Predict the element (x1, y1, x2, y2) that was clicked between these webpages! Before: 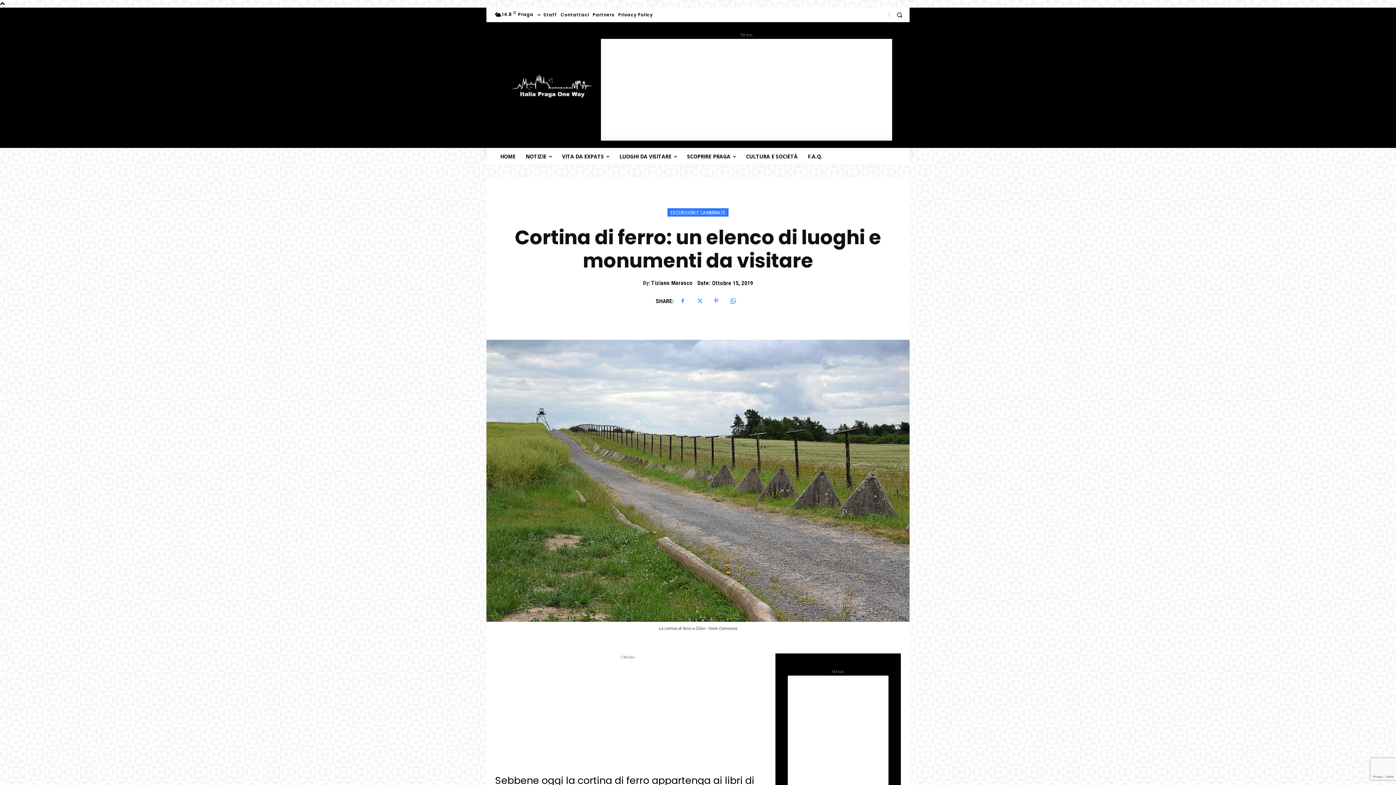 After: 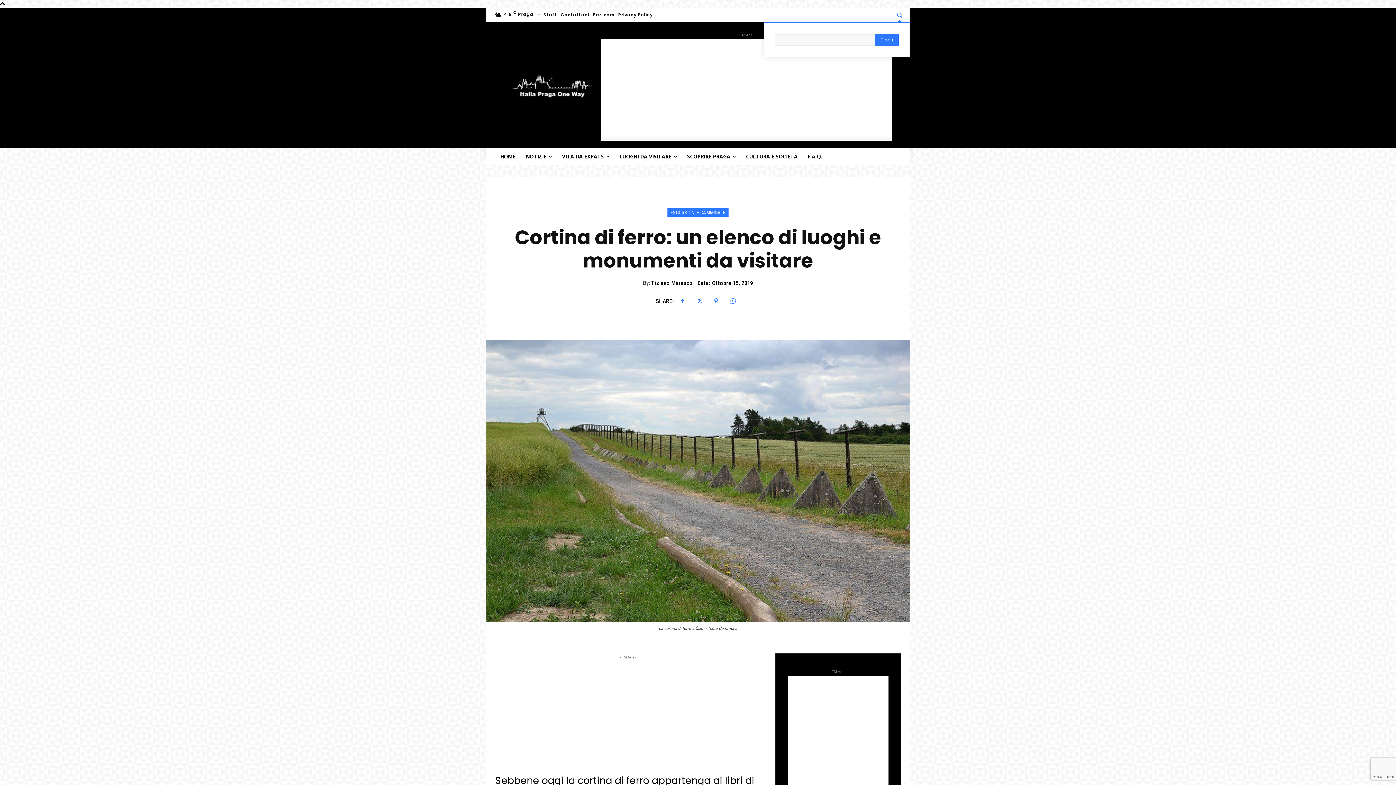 Action: label: Search bbox: (892, 7, 906, 22)